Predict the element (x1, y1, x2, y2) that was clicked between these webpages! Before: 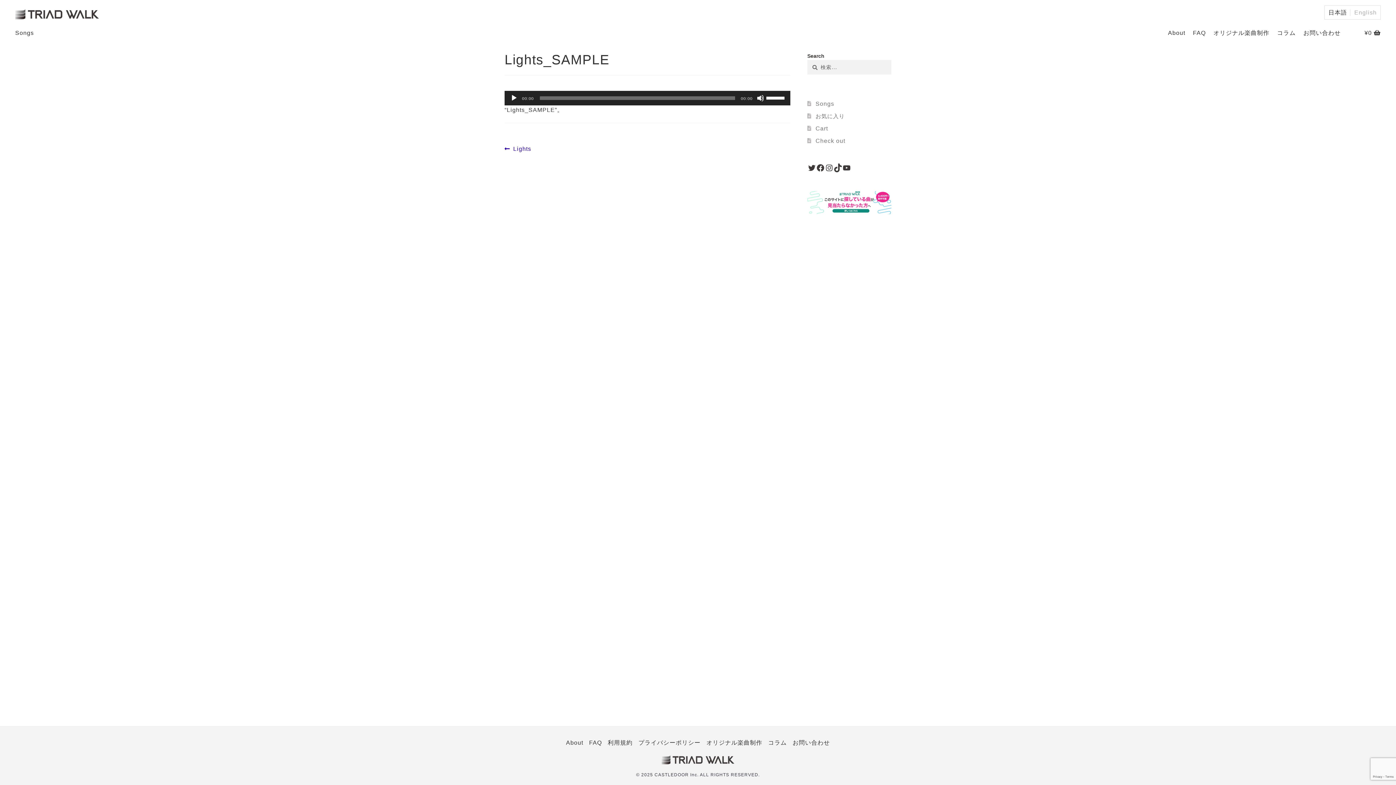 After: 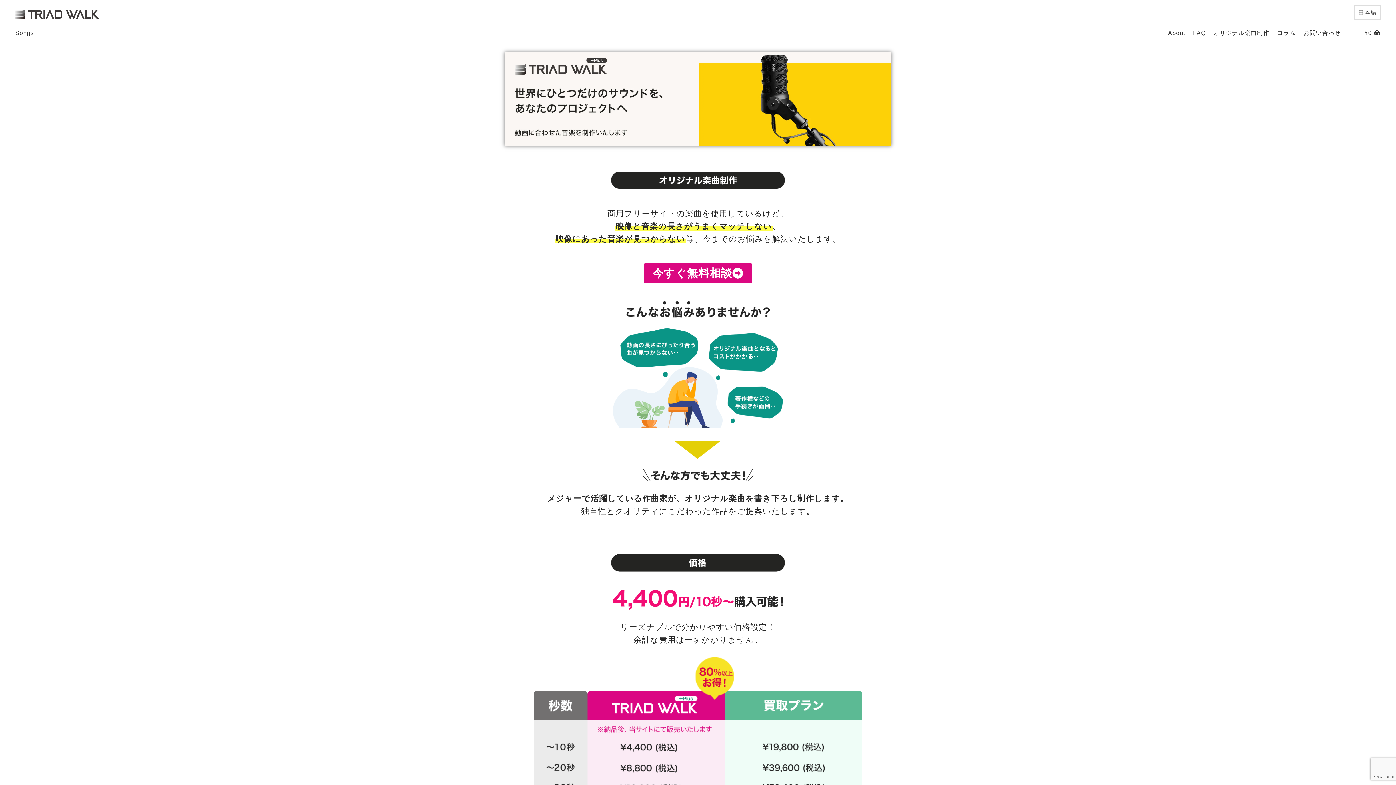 Action: bbox: (807, 191, 891, 214)